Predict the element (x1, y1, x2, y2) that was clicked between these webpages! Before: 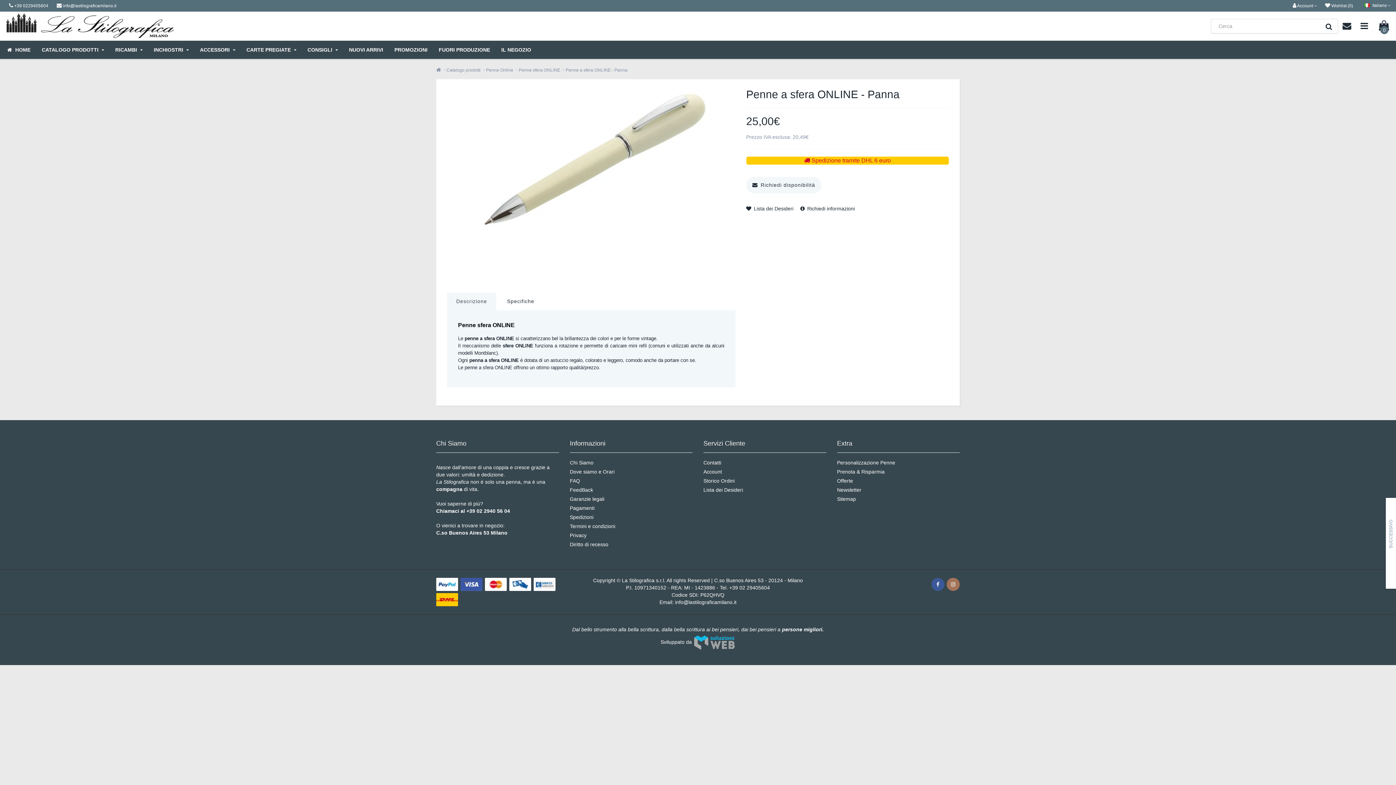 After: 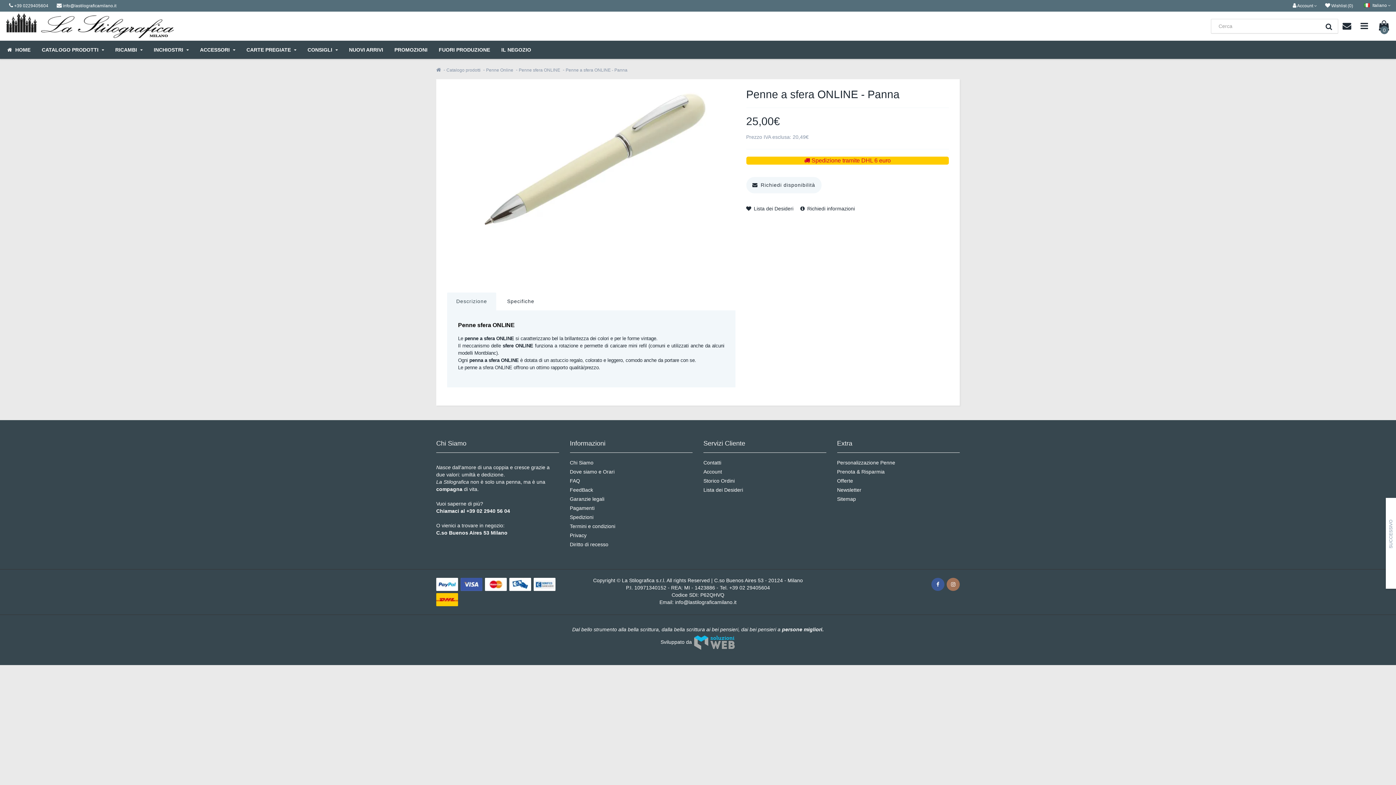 Action: bbox: (9, 3, 48, 8) label:  +39 0229405604